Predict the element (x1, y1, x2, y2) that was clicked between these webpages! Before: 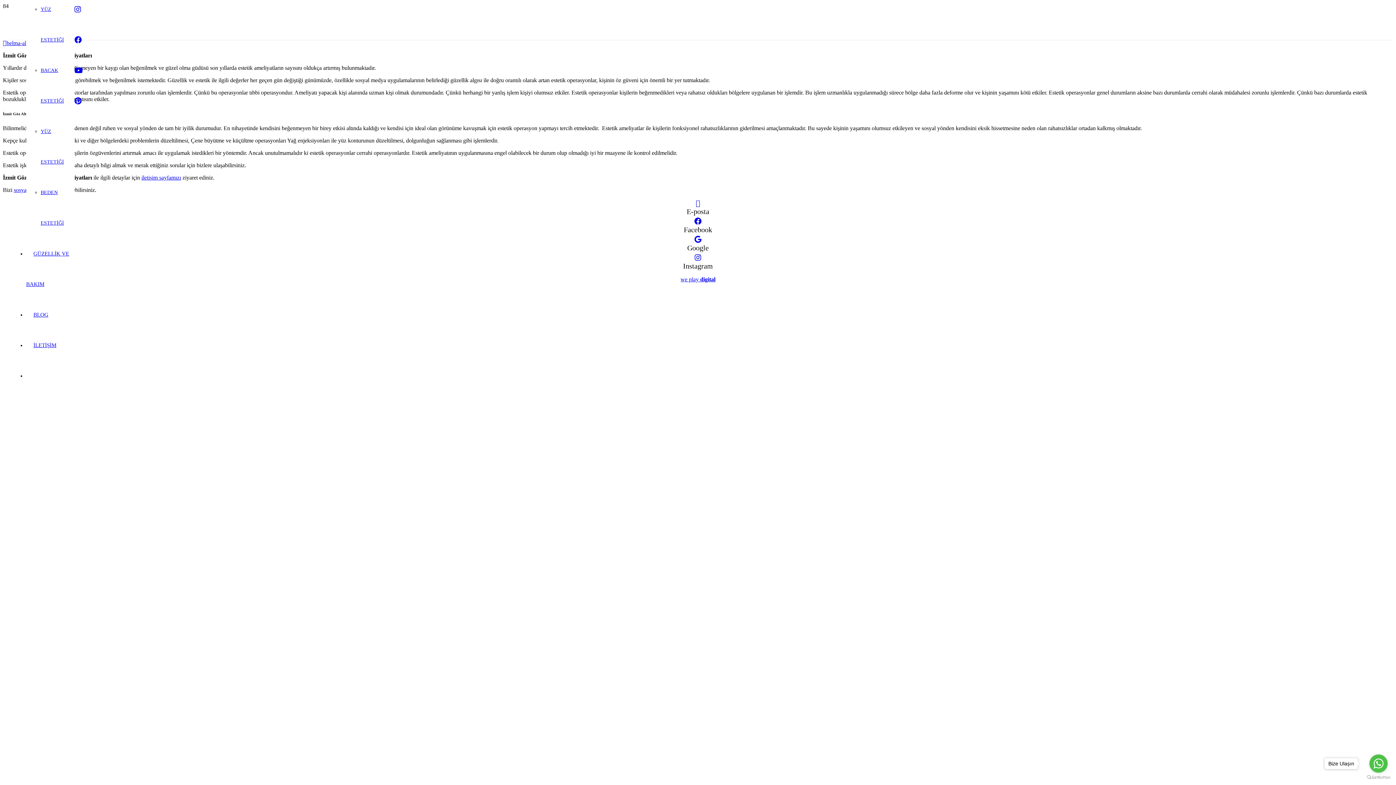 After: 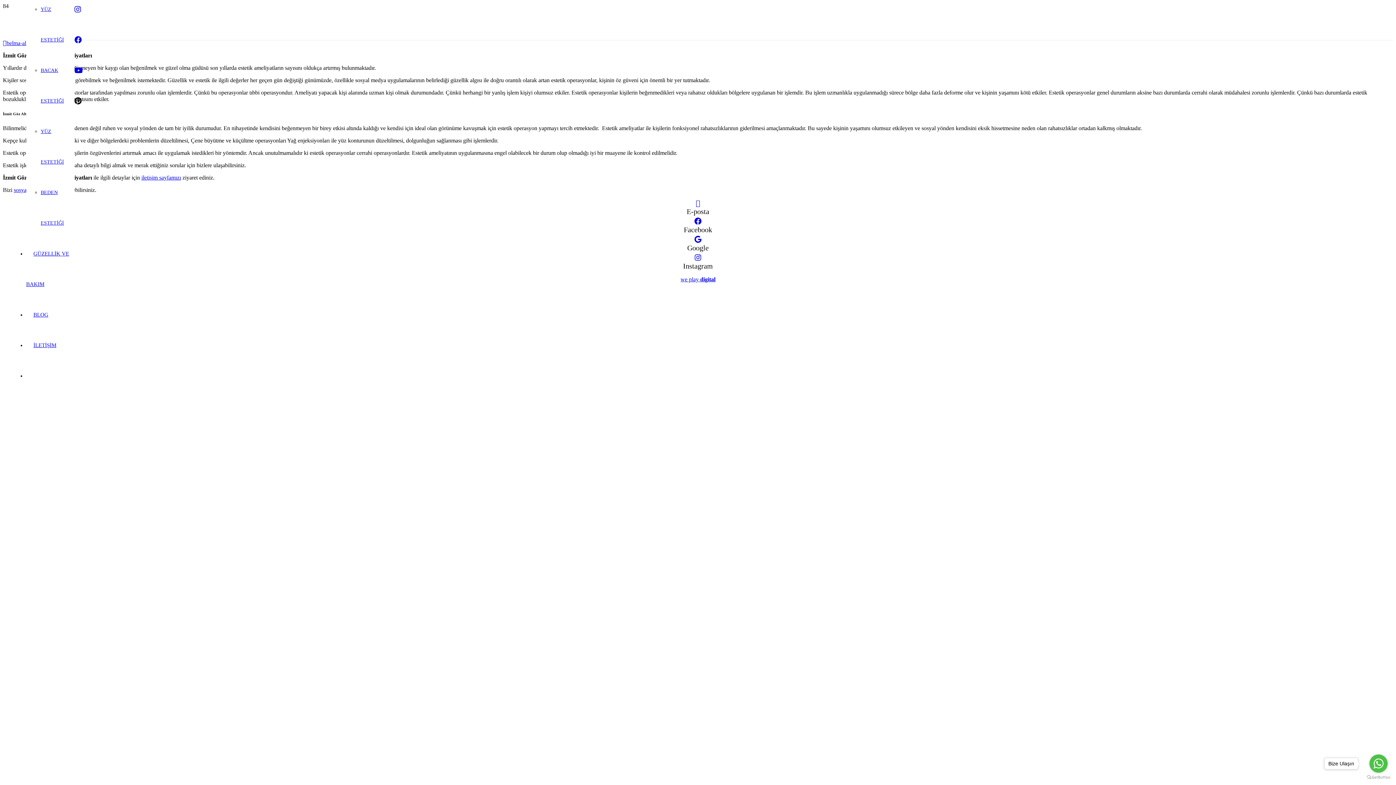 Action: label: Pinterest bbox: (74, 97, 81, 105)